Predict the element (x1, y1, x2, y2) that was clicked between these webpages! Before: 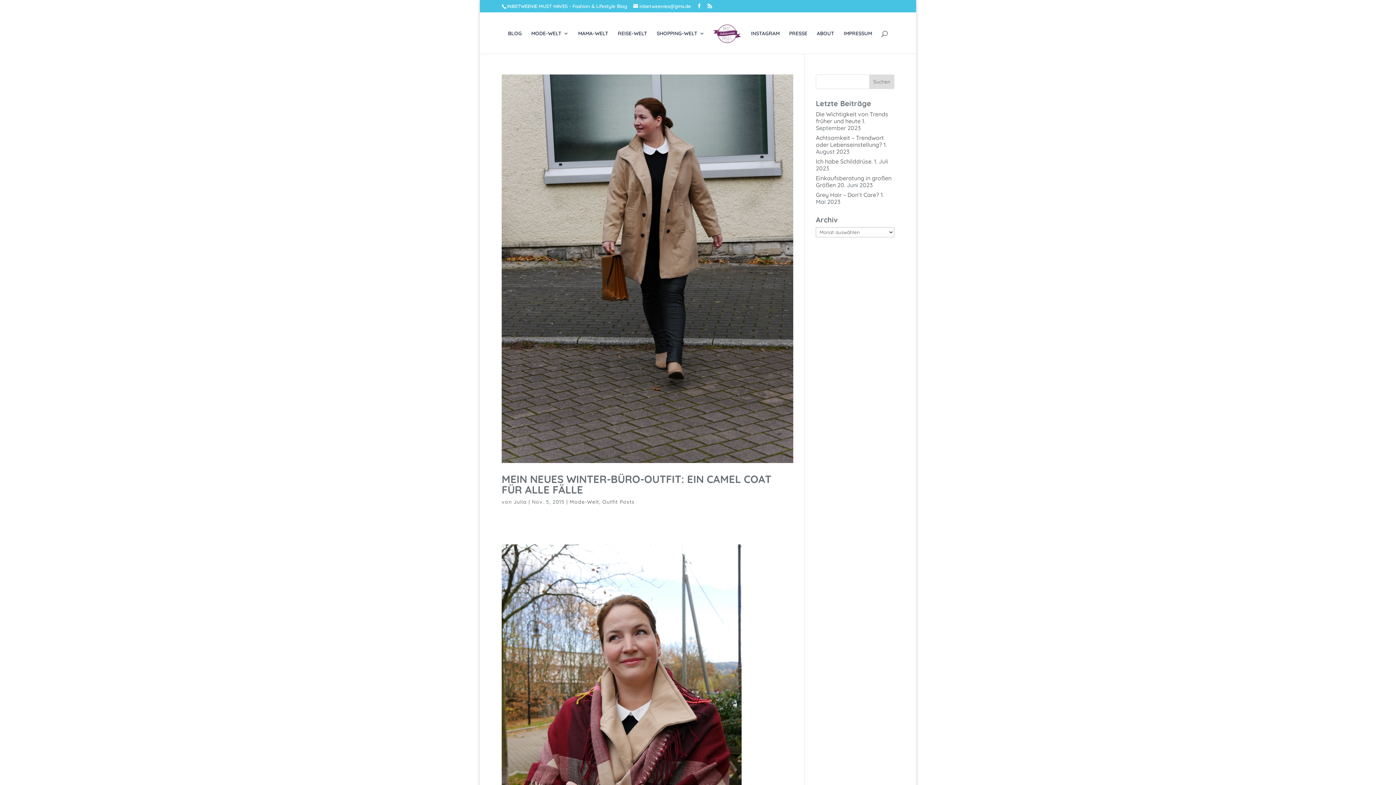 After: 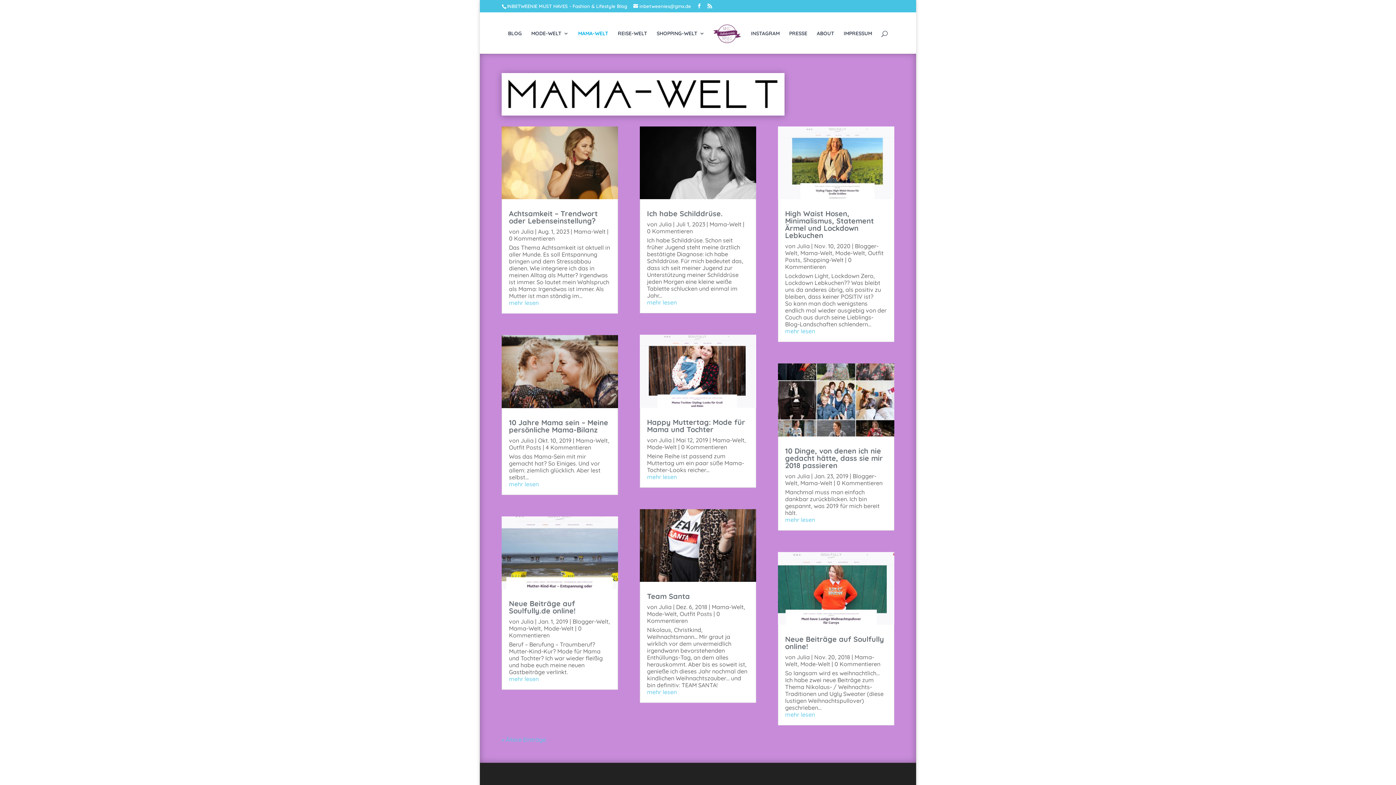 Action: label: MAMA-WELT bbox: (578, 30, 608, 53)